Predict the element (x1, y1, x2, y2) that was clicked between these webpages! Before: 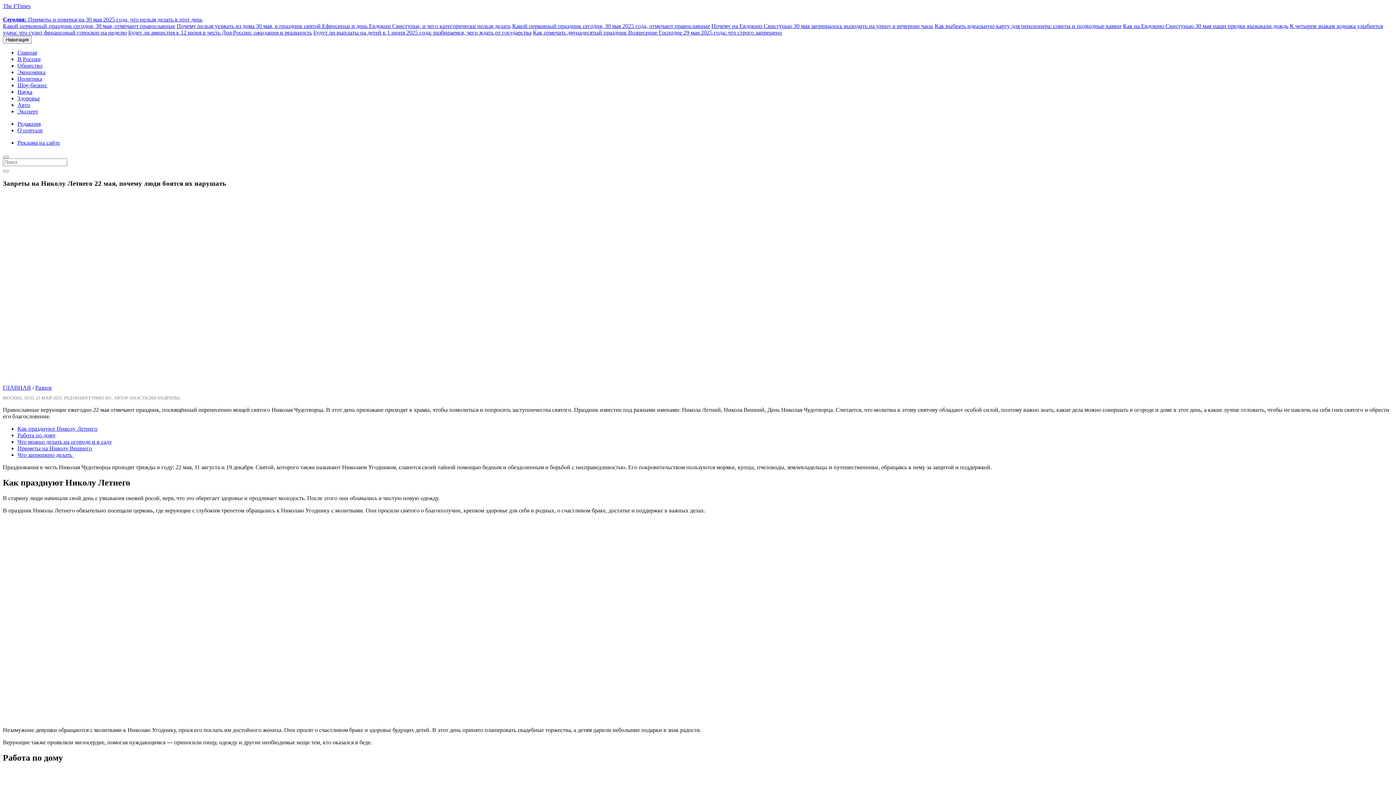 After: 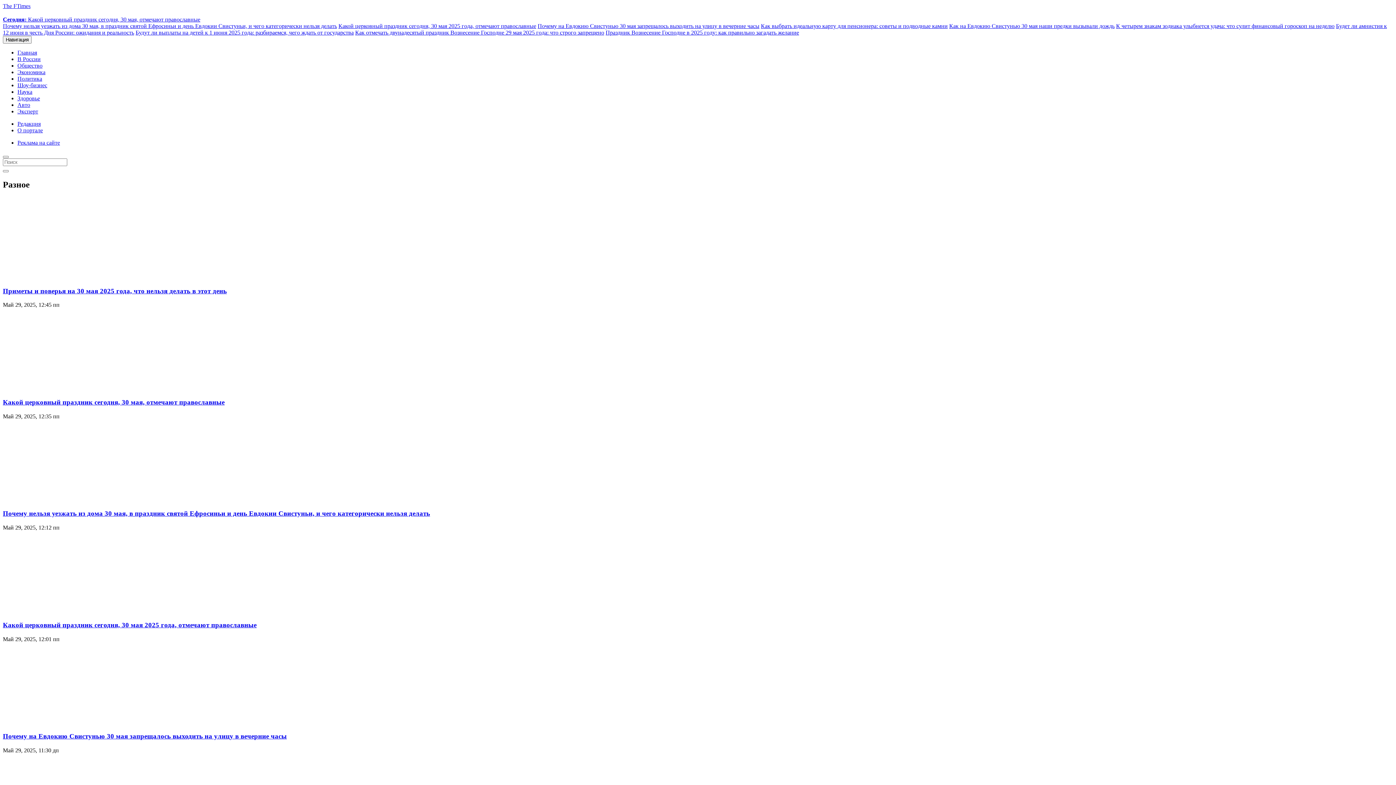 Action: bbox: (35, 384, 52, 391) label: Разное